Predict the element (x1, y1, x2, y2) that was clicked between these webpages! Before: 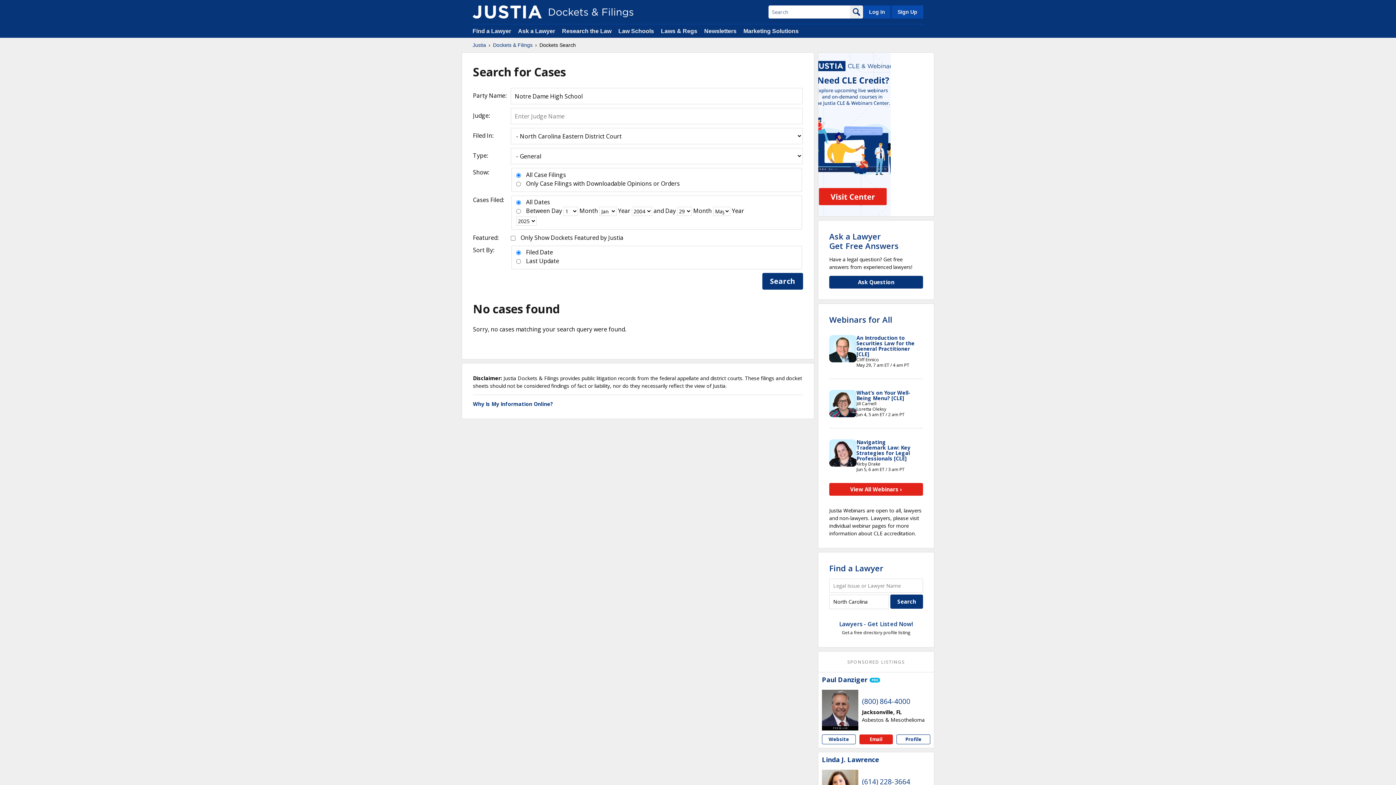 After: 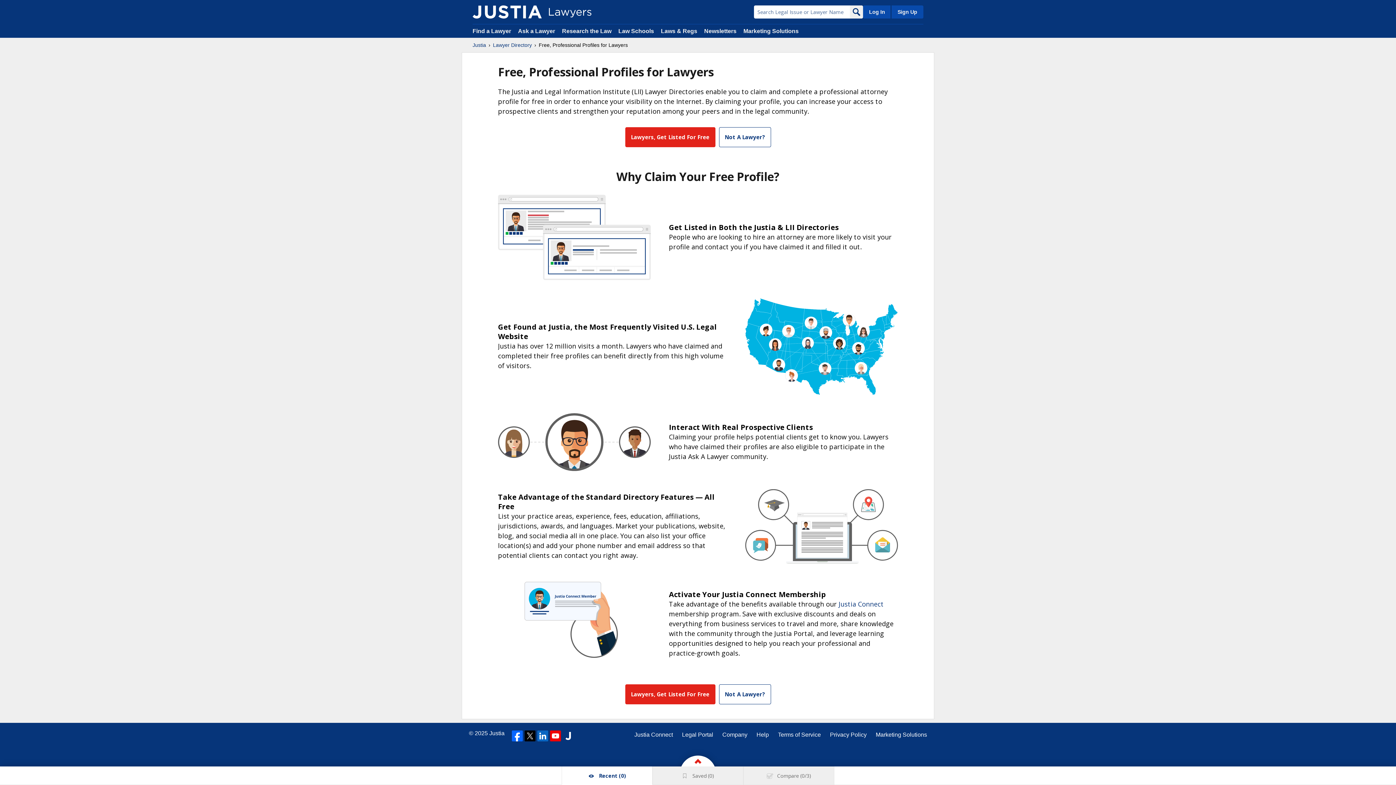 Action: label: Lawyers - Get Listed Now! bbox: (839, 620, 913, 628)